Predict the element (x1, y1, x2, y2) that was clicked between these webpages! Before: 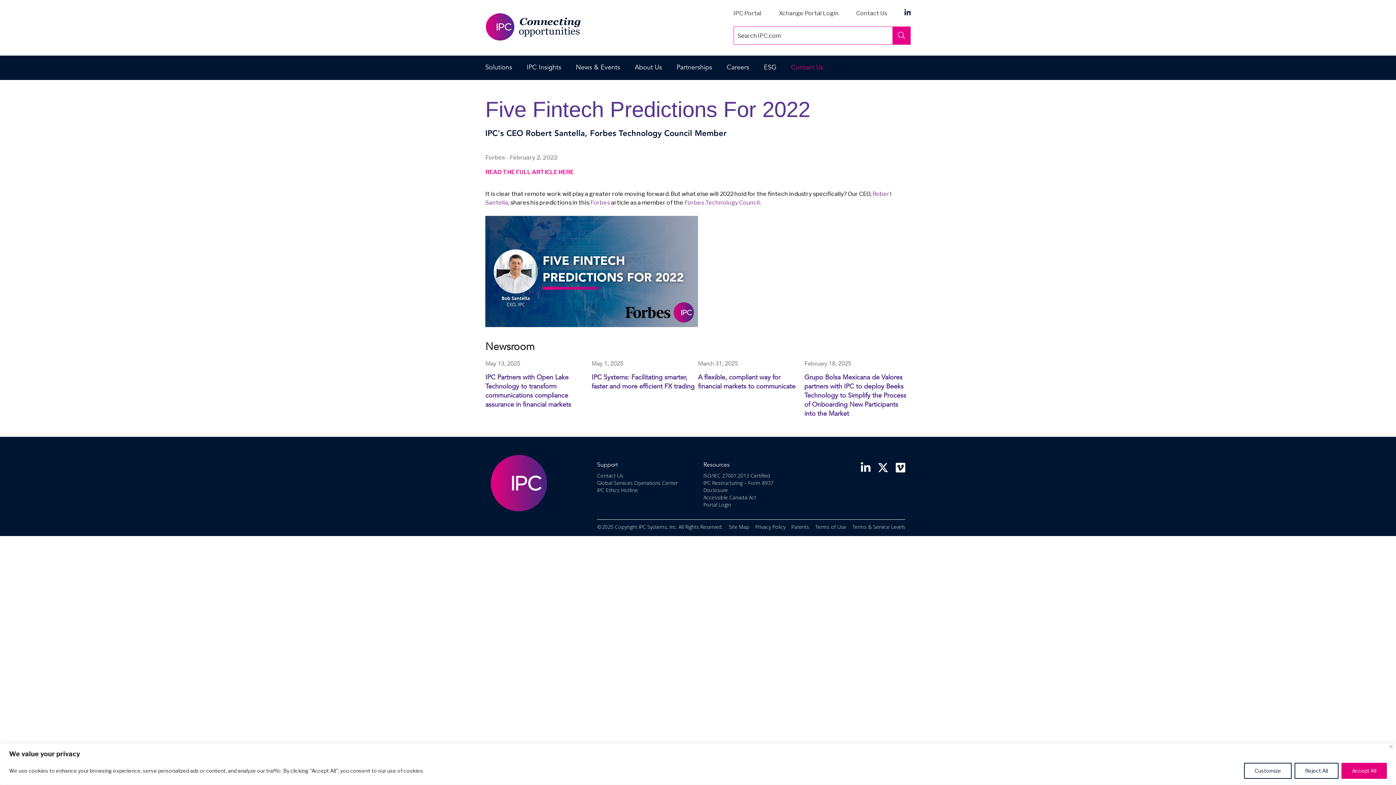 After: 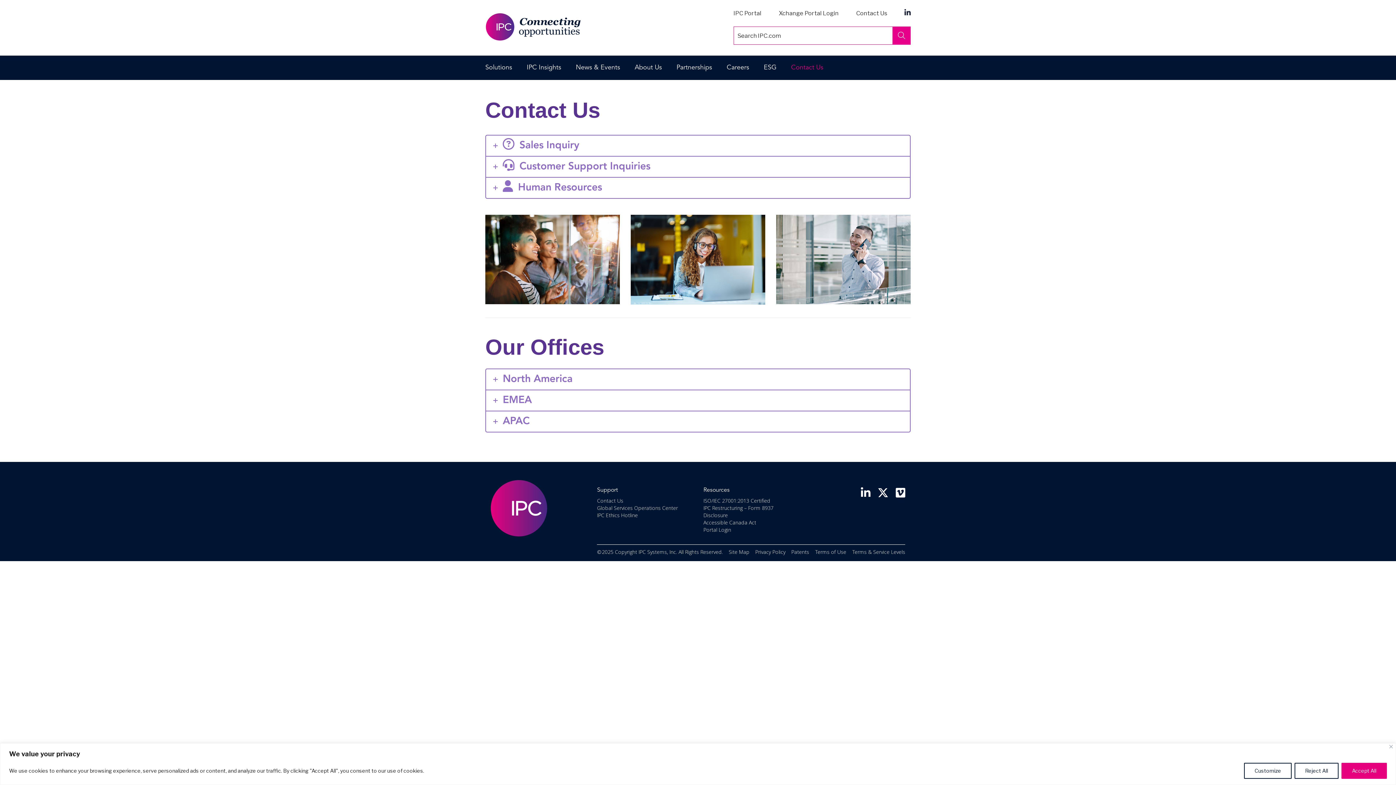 Action: label: Contact Us bbox: (856, 9, 887, 16)